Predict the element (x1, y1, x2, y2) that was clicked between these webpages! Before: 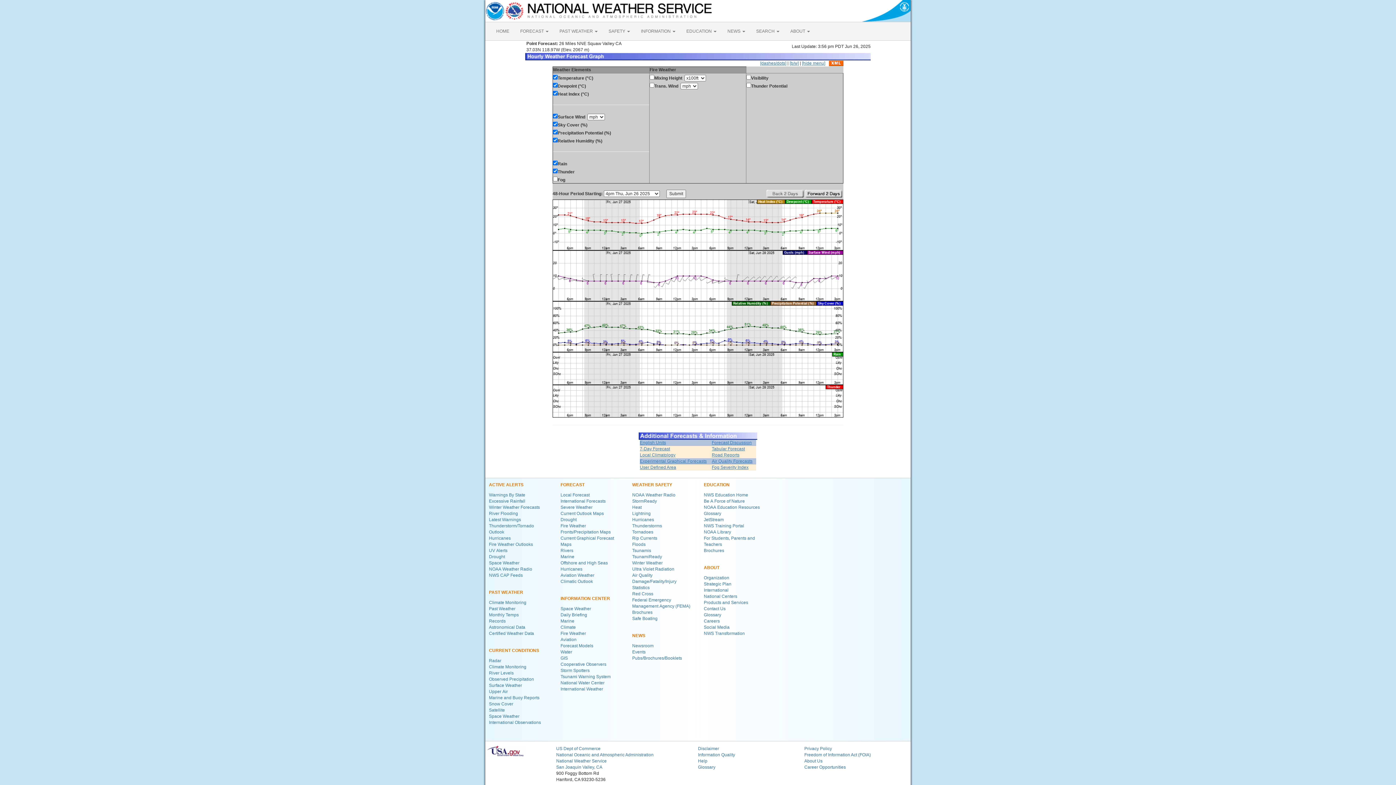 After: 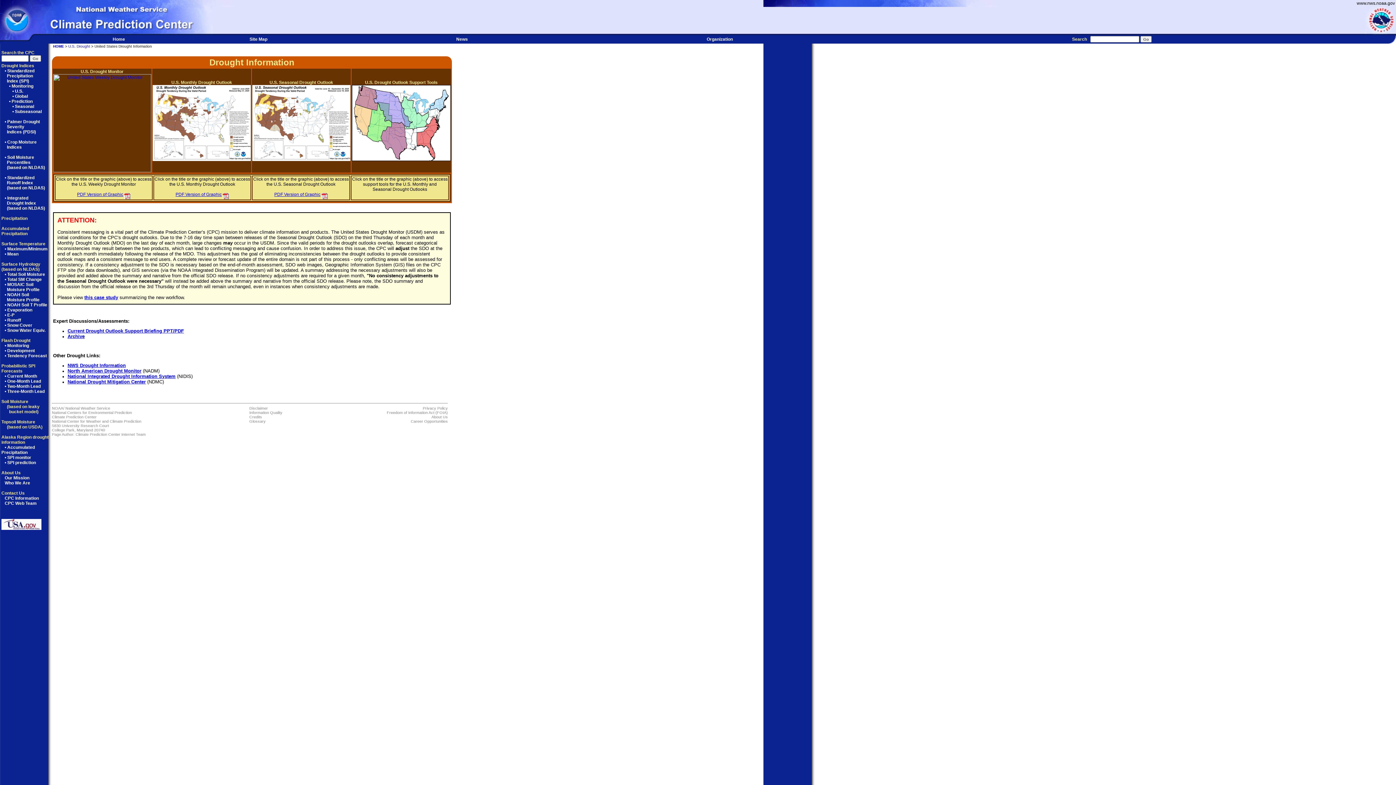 Action: label: Drought bbox: (560, 517, 576, 522)